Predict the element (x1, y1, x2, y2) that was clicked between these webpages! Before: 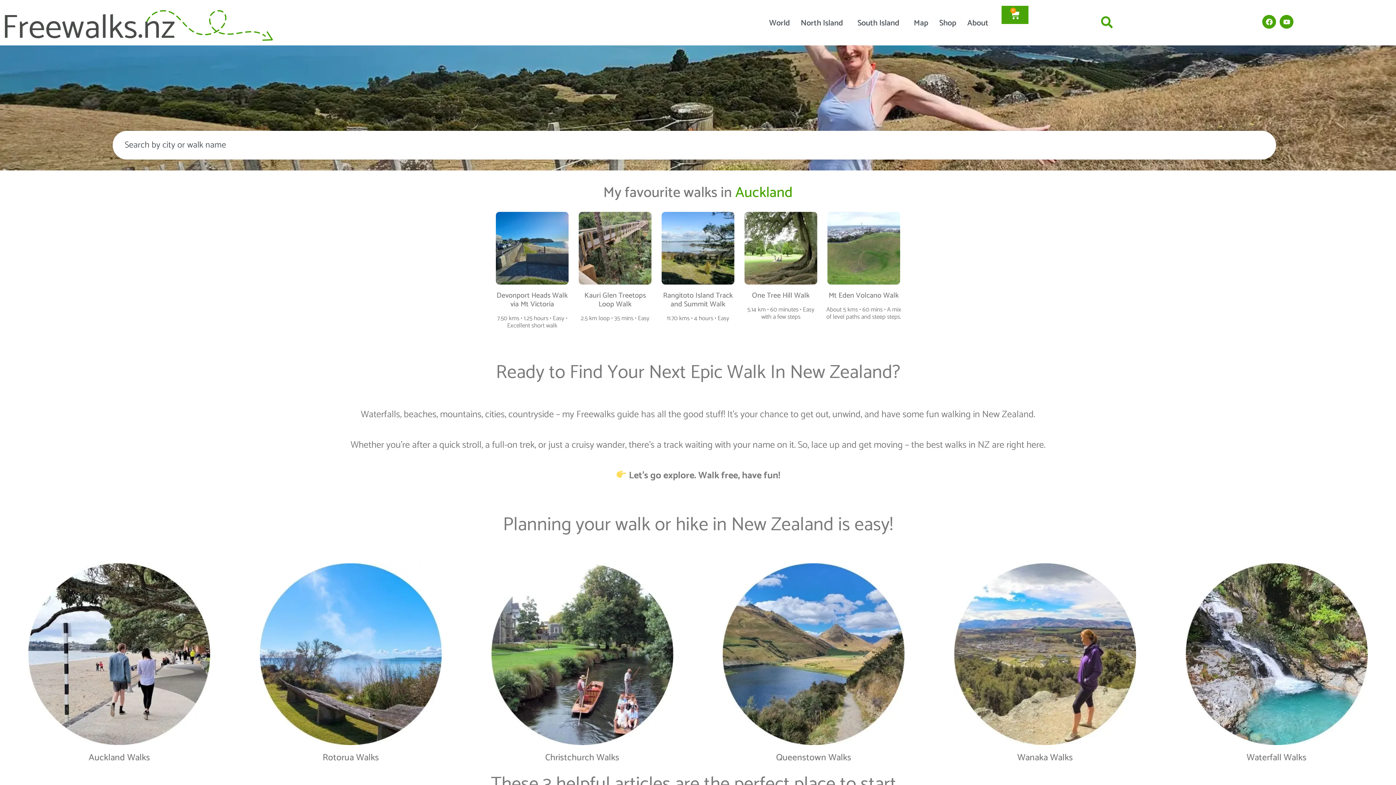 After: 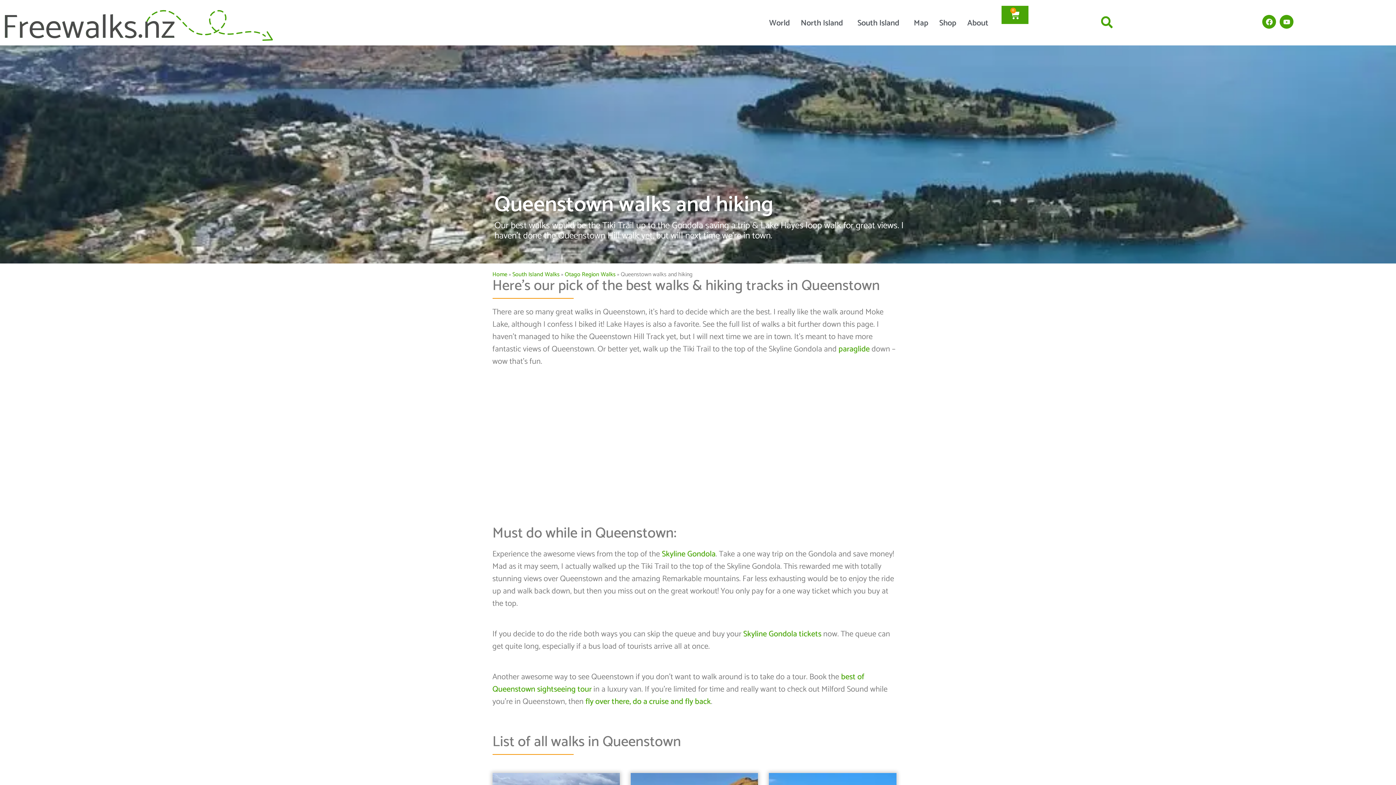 Action: bbox: (722, 563, 904, 745)